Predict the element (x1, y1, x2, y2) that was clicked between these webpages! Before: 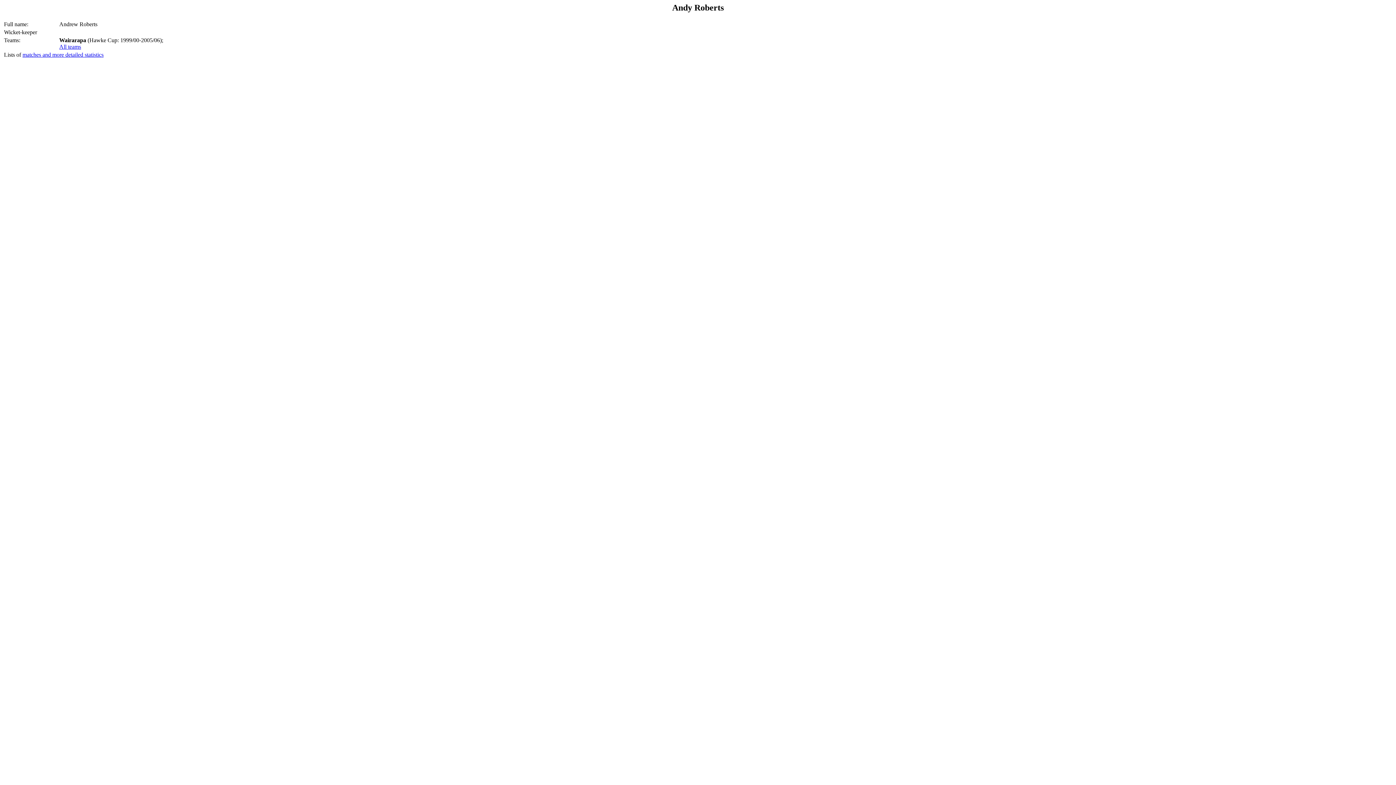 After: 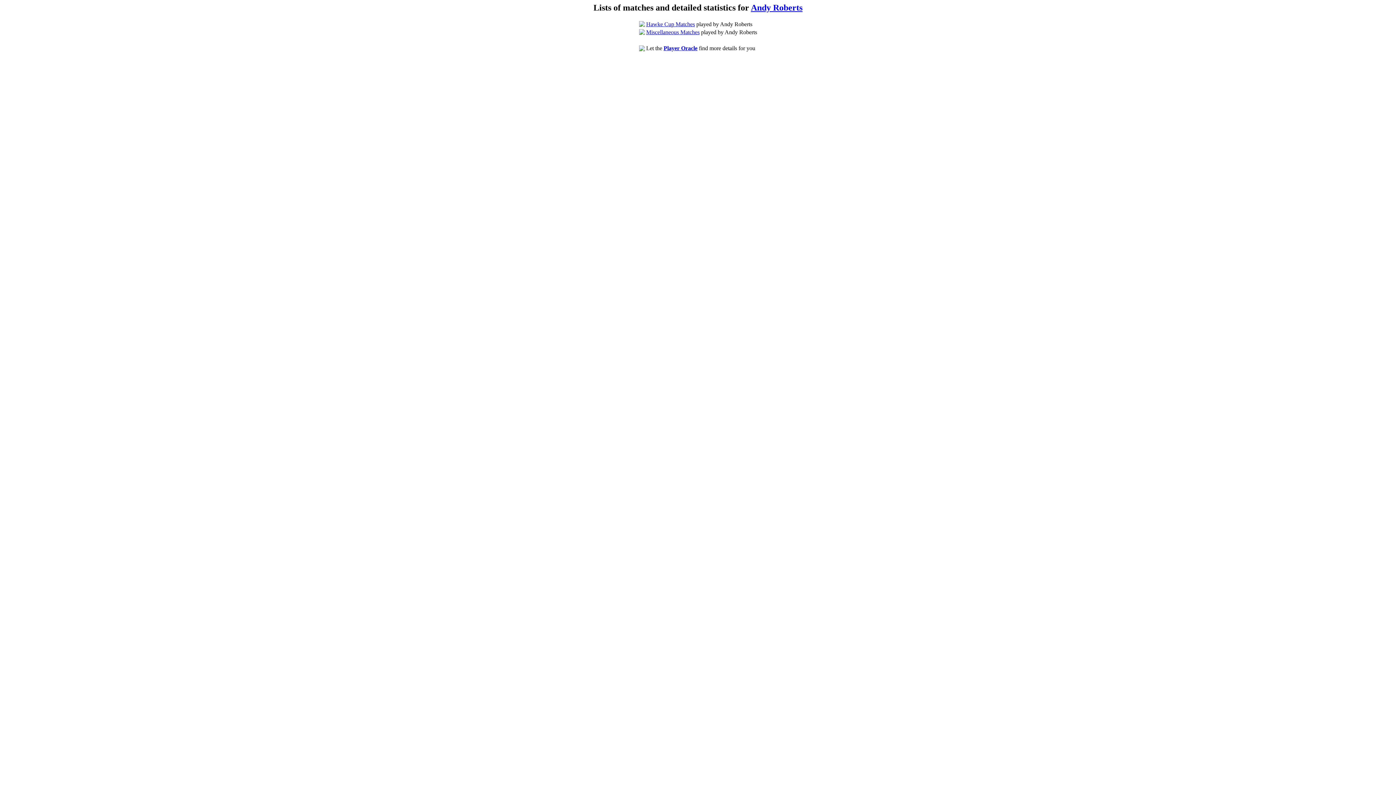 Action: label: matches and more detailed statistics bbox: (22, 51, 103, 57)